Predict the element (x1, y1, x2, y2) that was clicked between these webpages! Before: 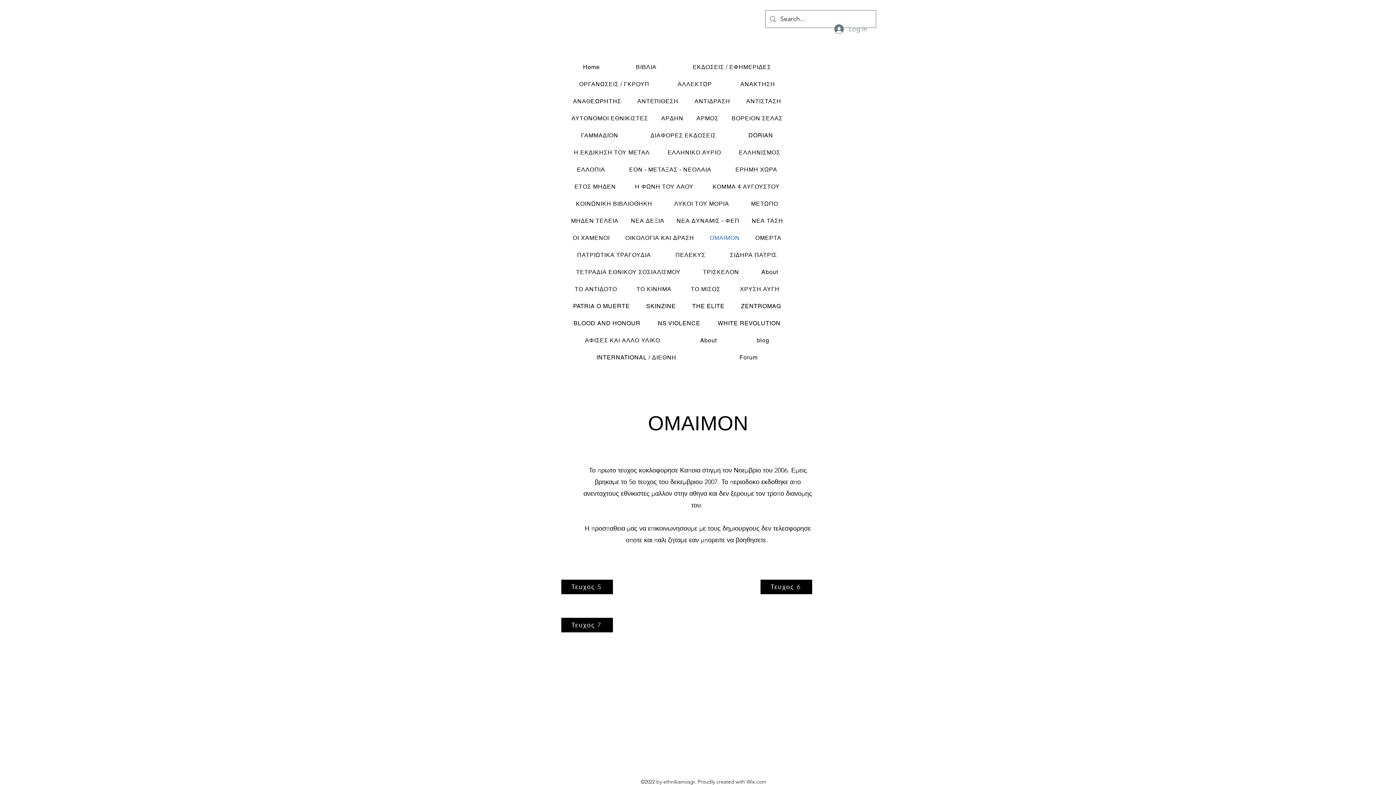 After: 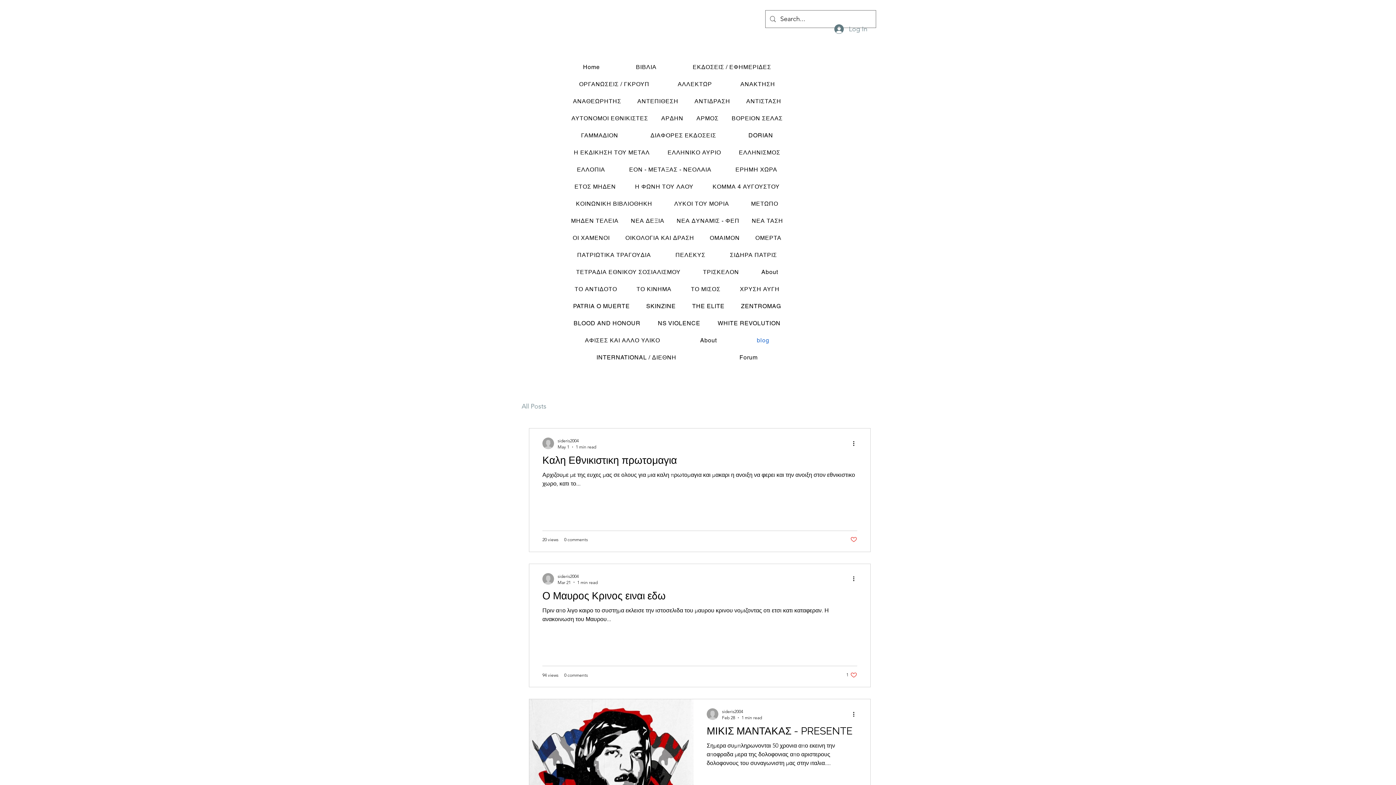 Action: label: blog bbox: (738, 333, 788, 347)